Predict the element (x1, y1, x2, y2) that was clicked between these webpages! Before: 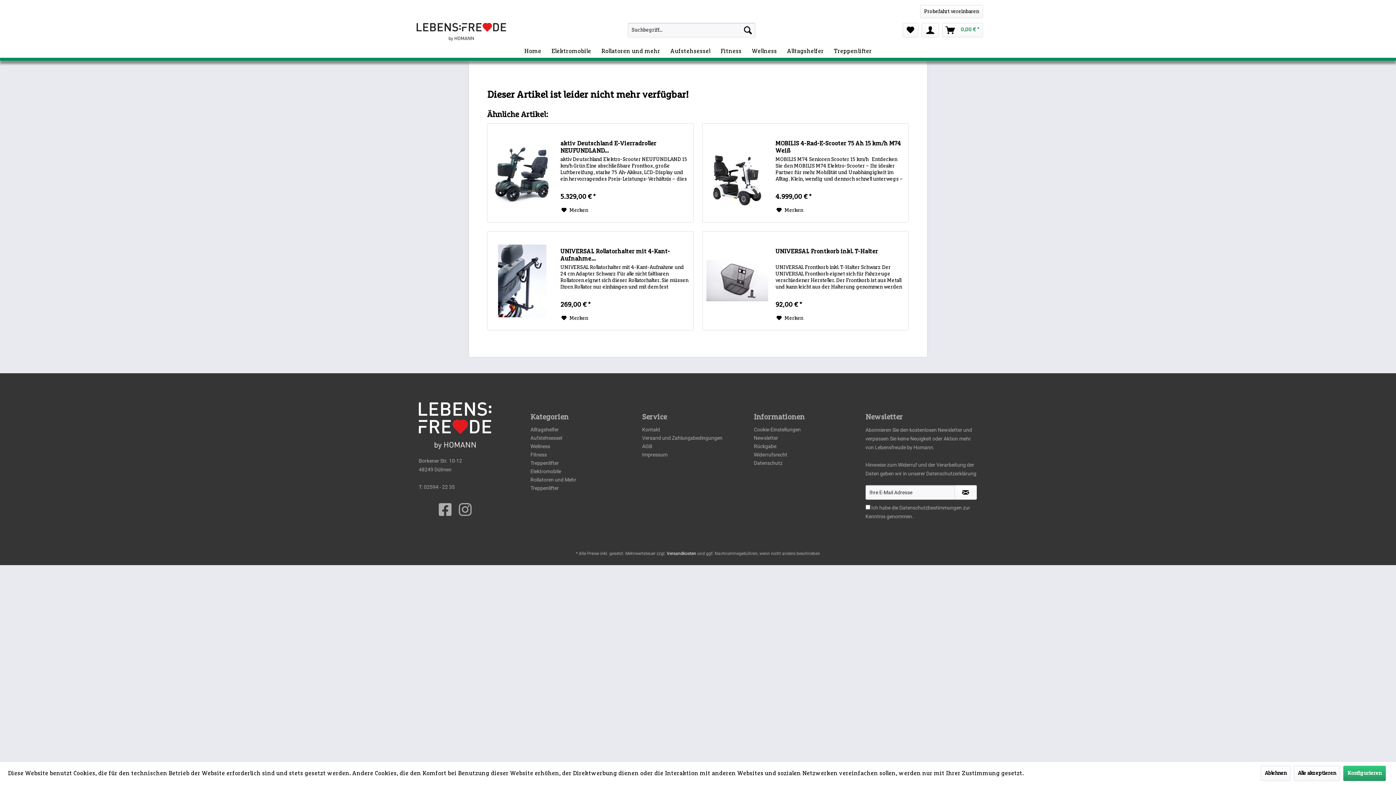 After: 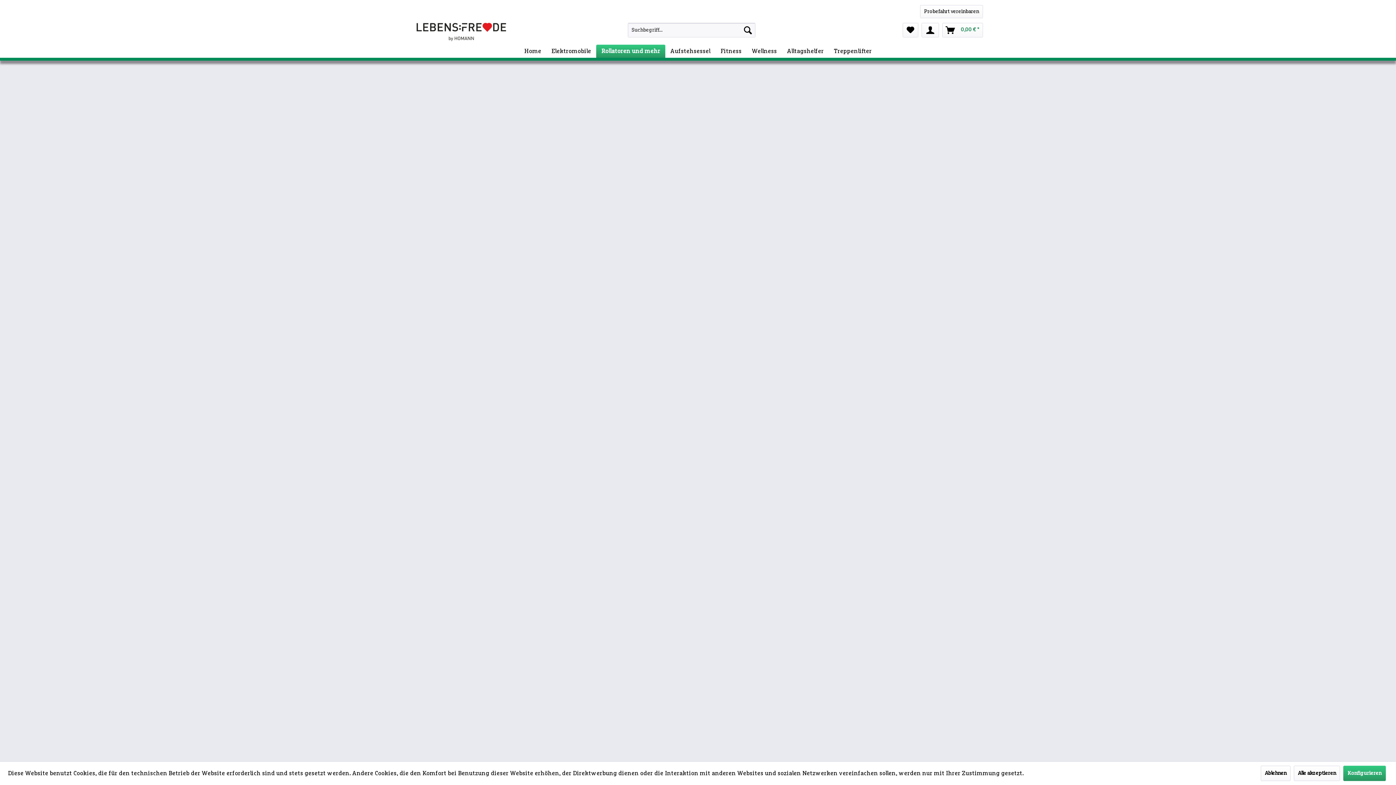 Action: label: Rollatoren und Mehr bbox: (530, 476, 638, 484)